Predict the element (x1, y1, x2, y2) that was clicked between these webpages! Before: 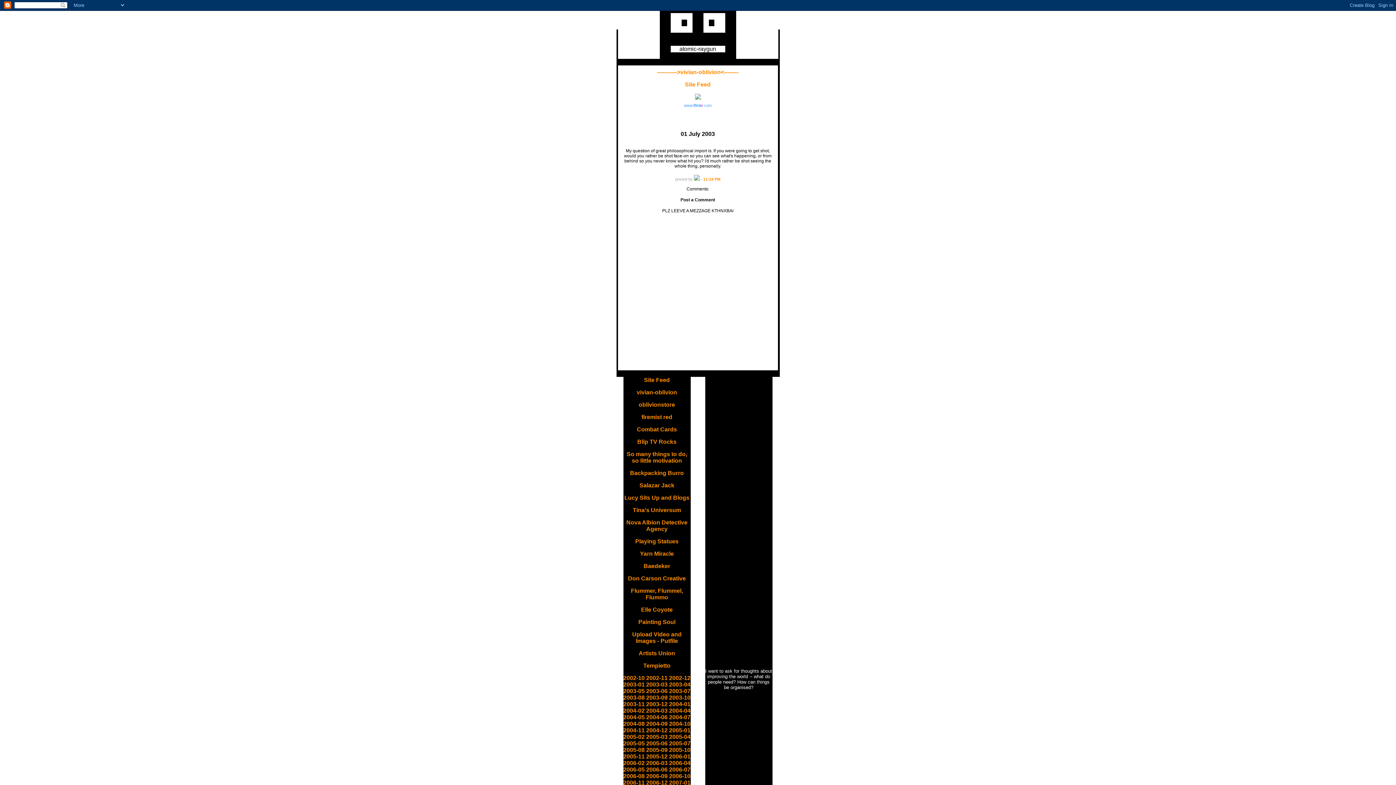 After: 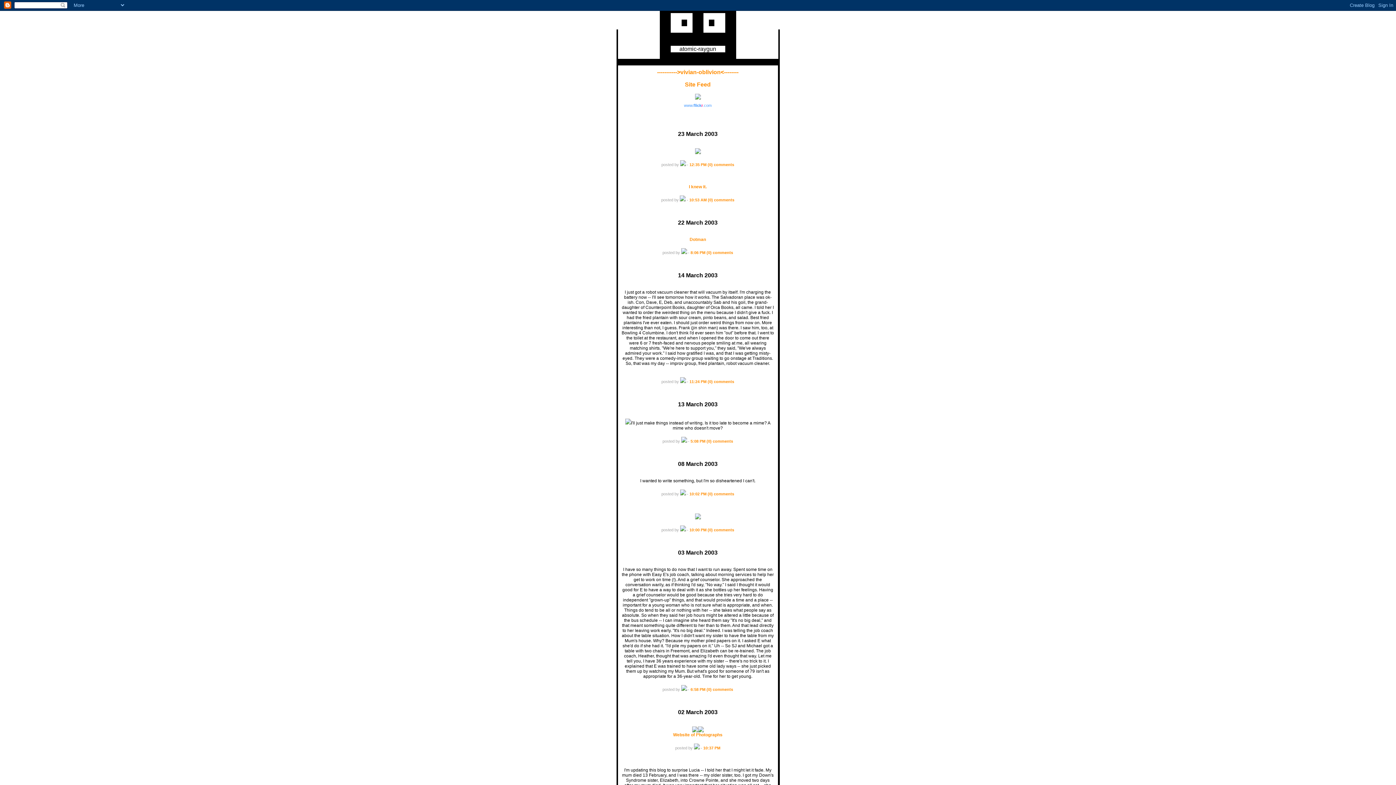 Action: label: 2003-03 bbox: (646, 681, 667, 688)